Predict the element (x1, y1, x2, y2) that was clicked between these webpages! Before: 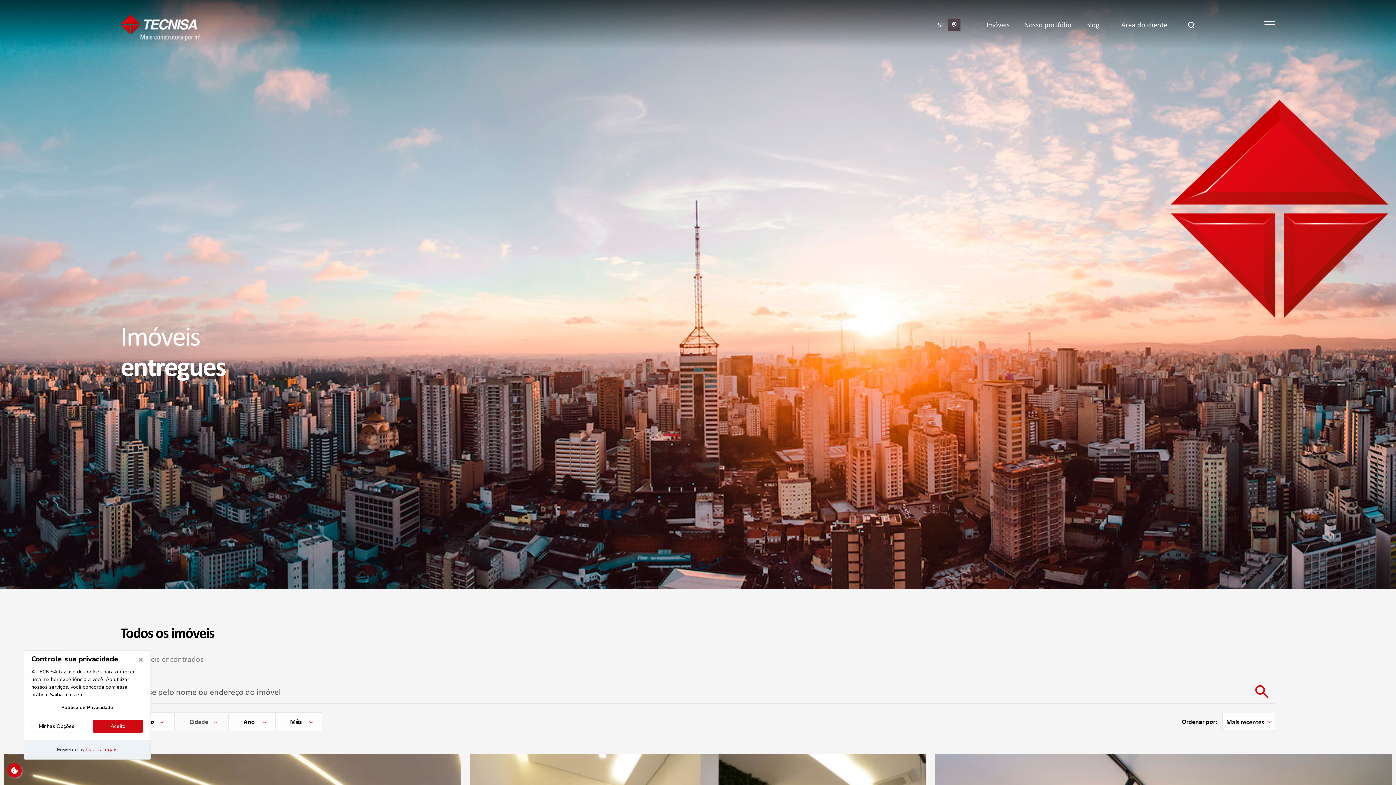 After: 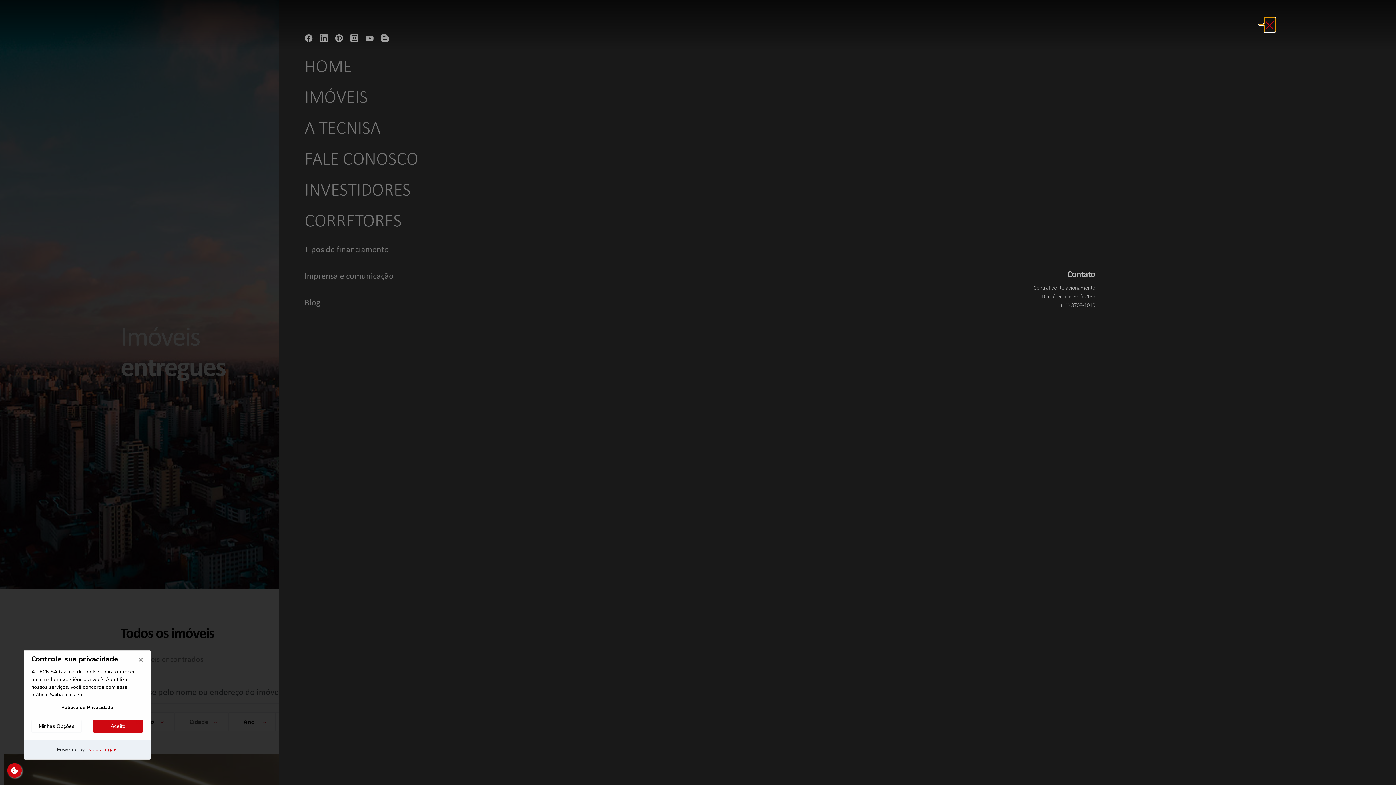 Action: bbox: (1264, 17, 1275, 31)